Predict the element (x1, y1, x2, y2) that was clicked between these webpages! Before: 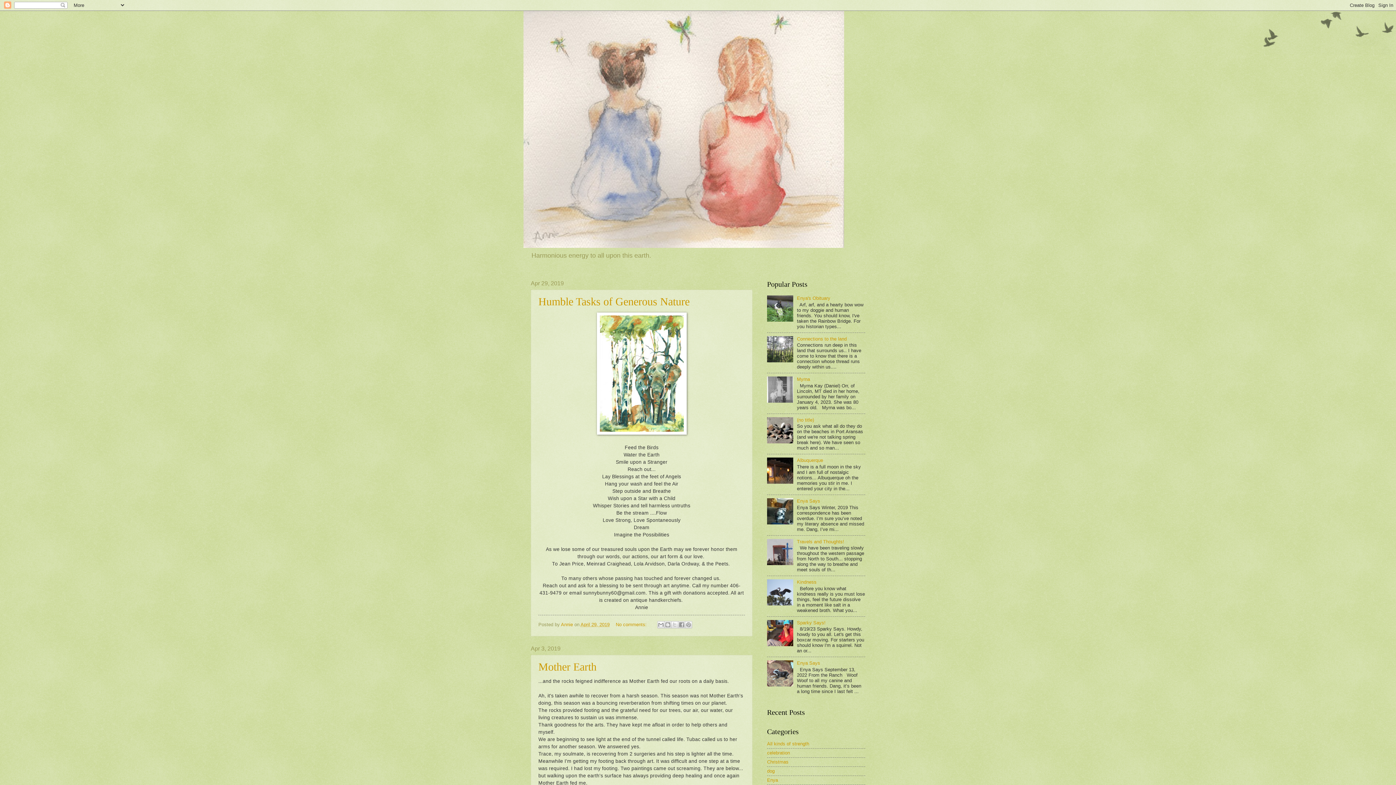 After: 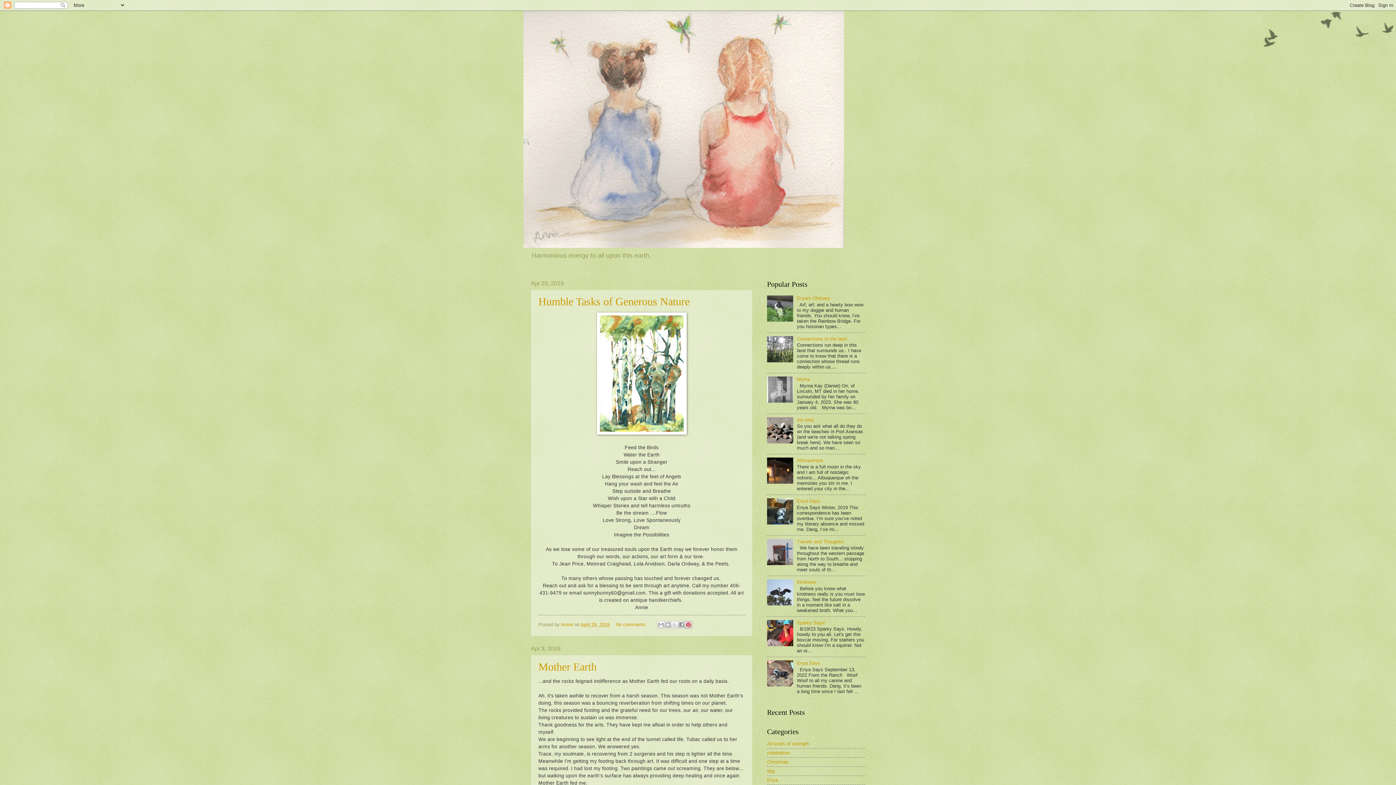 Action: label: Share to Pinterest bbox: (684, 621, 692, 628)